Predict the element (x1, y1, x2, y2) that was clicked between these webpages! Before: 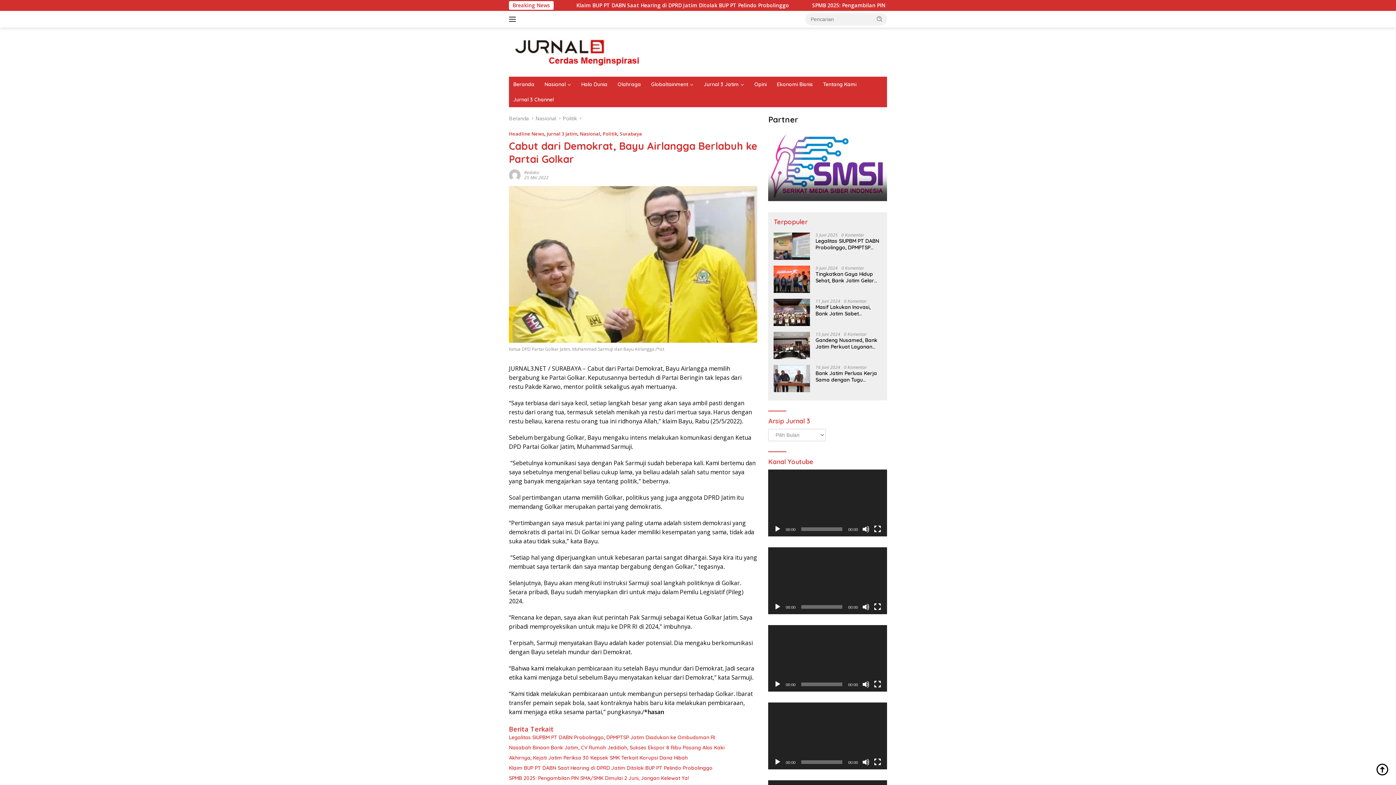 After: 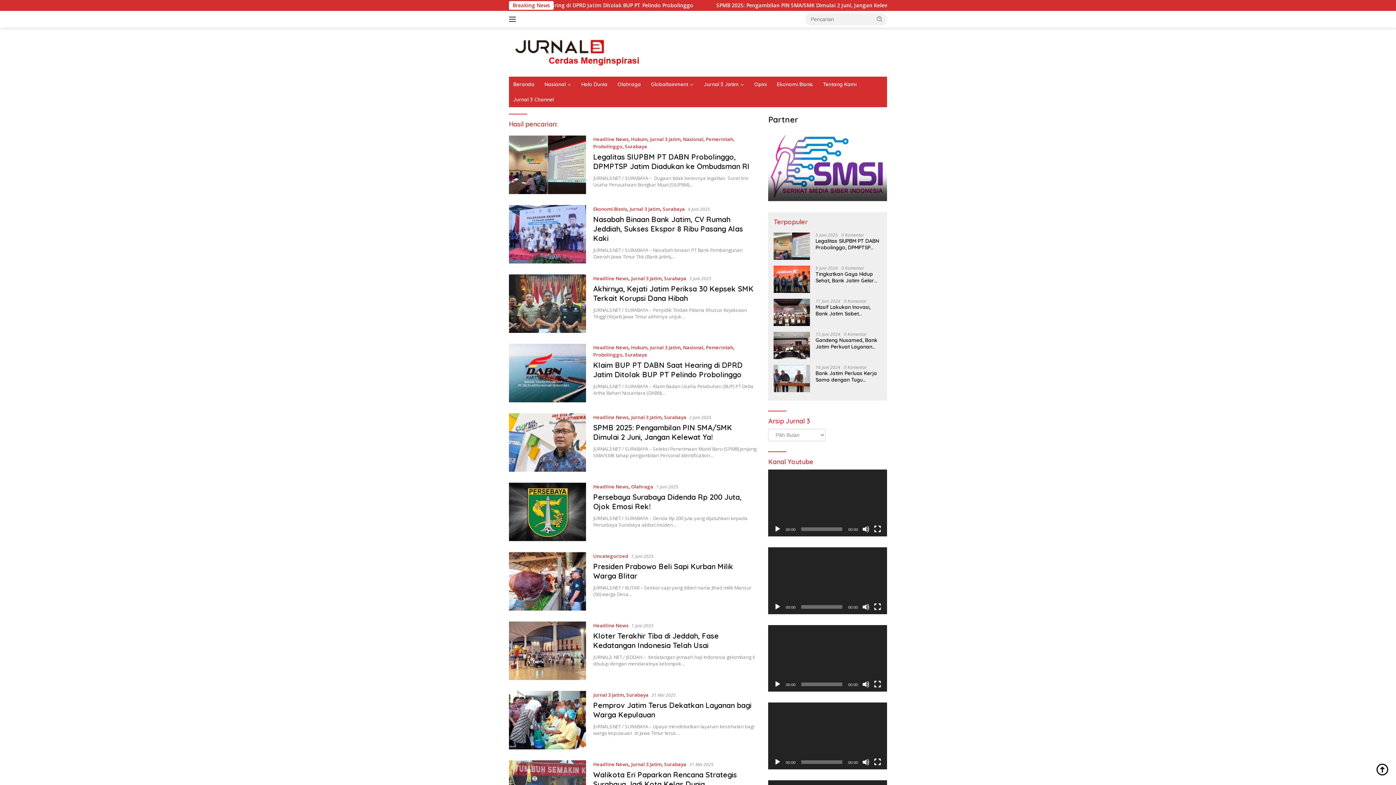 Action: bbox: (872, 13, 887, 24)